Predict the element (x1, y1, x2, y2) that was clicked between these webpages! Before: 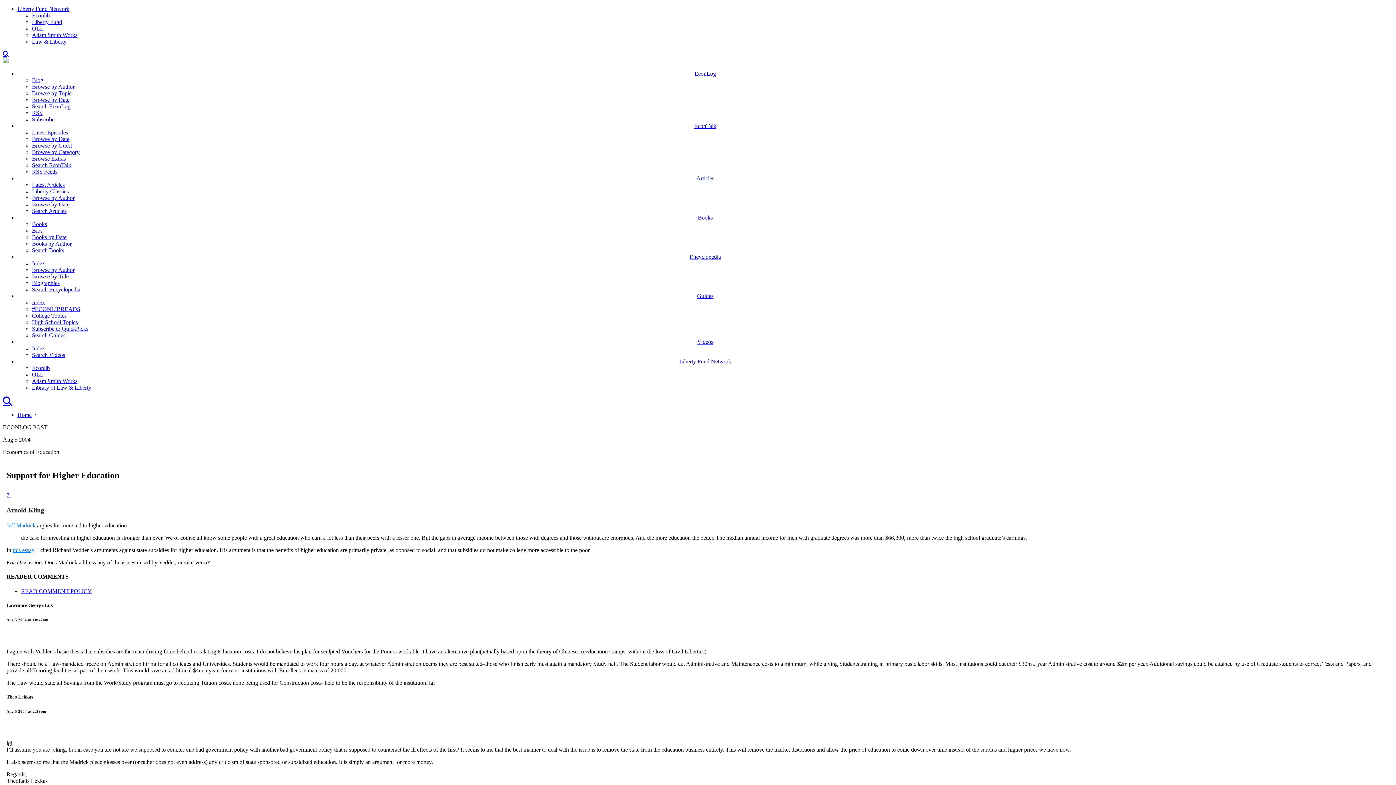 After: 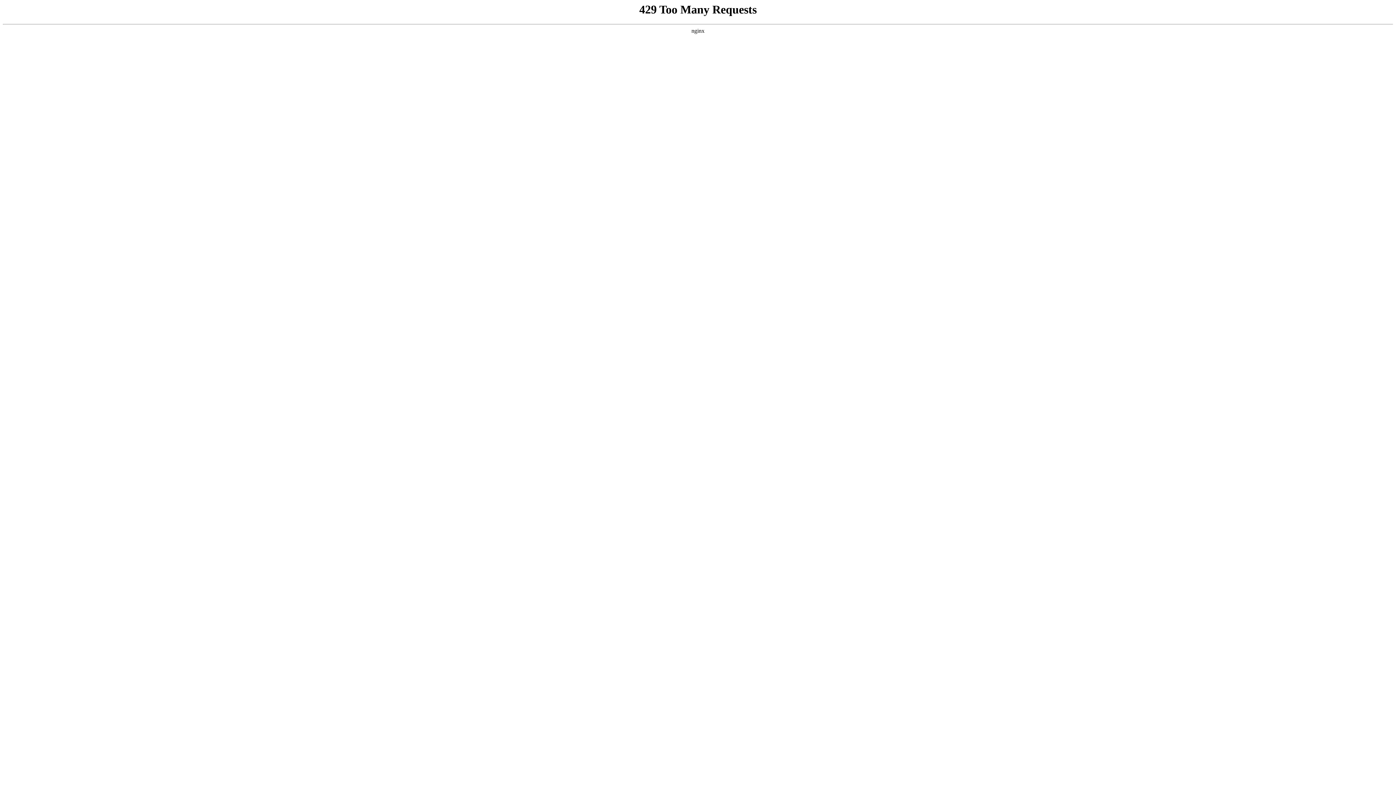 Action: label: Search EconTalk bbox: (32, 162, 71, 168)